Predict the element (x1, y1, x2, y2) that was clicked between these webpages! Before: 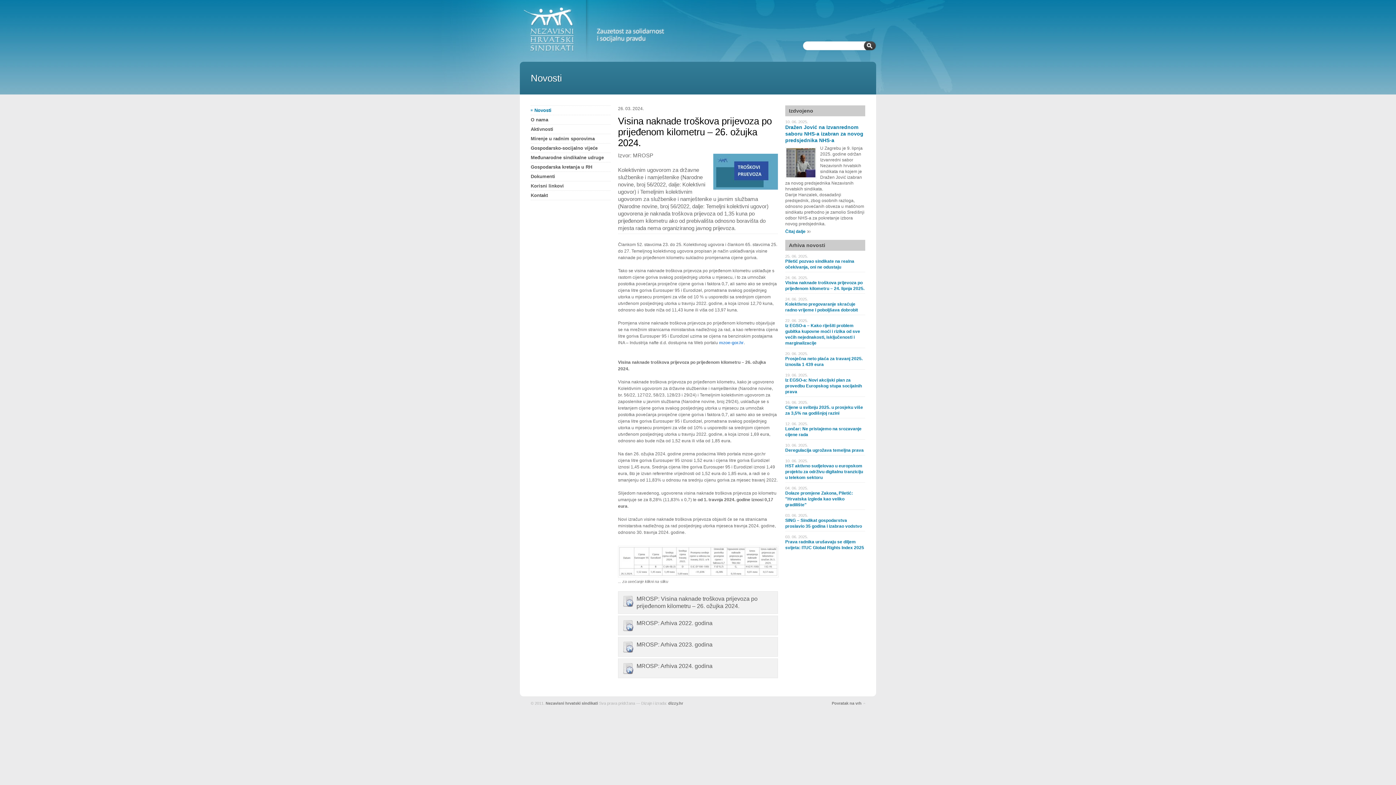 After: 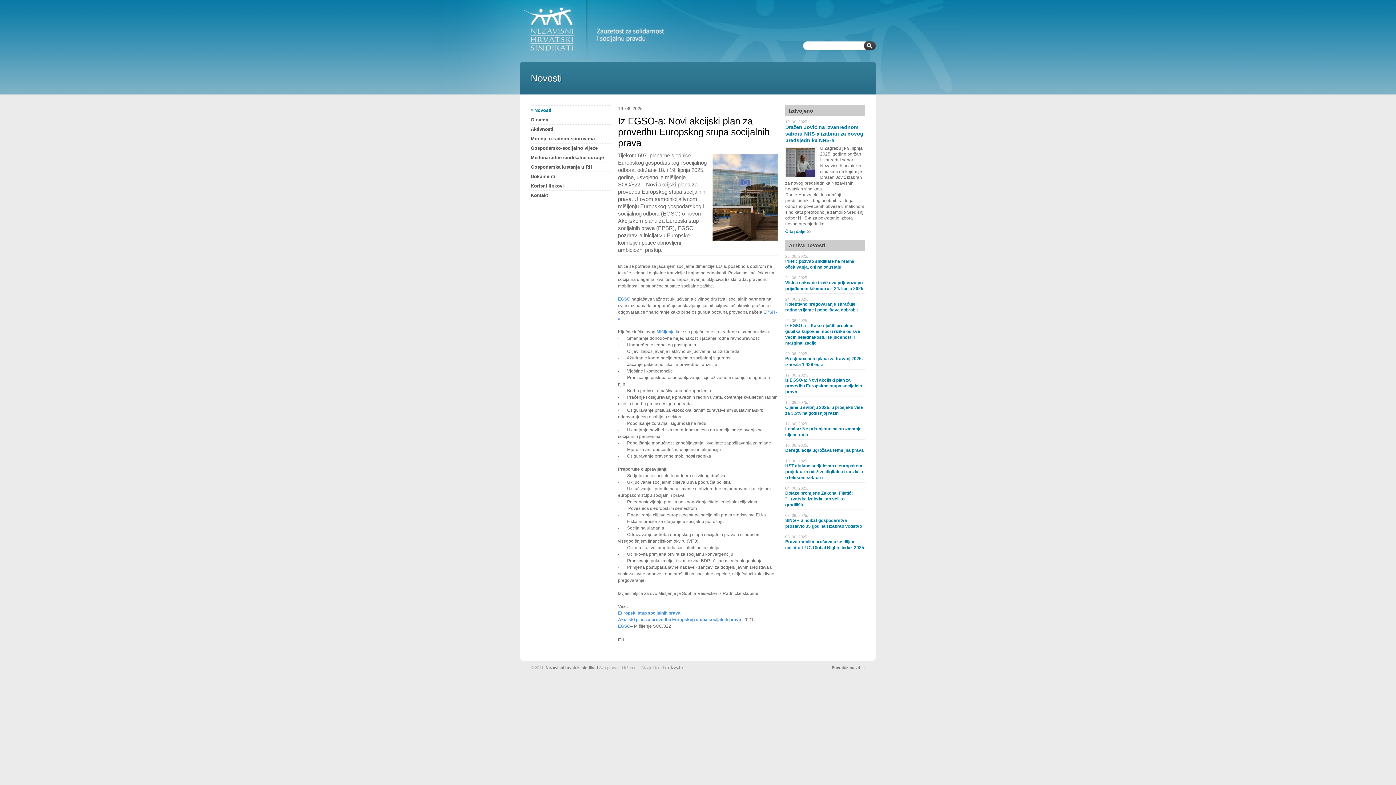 Action: bbox: (785, 377, 862, 394) label: Iz EGSO-a: Novi akcijski plan za provedbu Europskog stupa socijalnih prava